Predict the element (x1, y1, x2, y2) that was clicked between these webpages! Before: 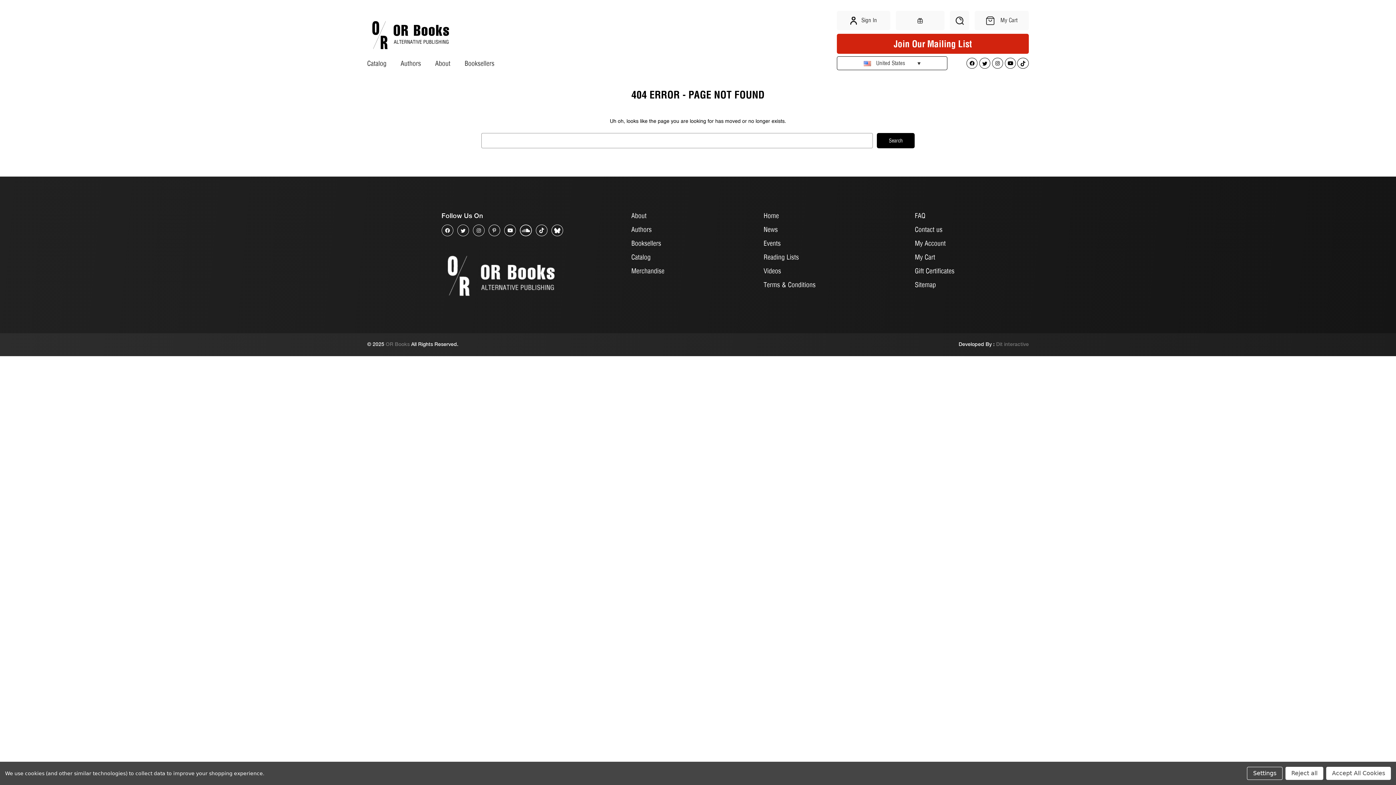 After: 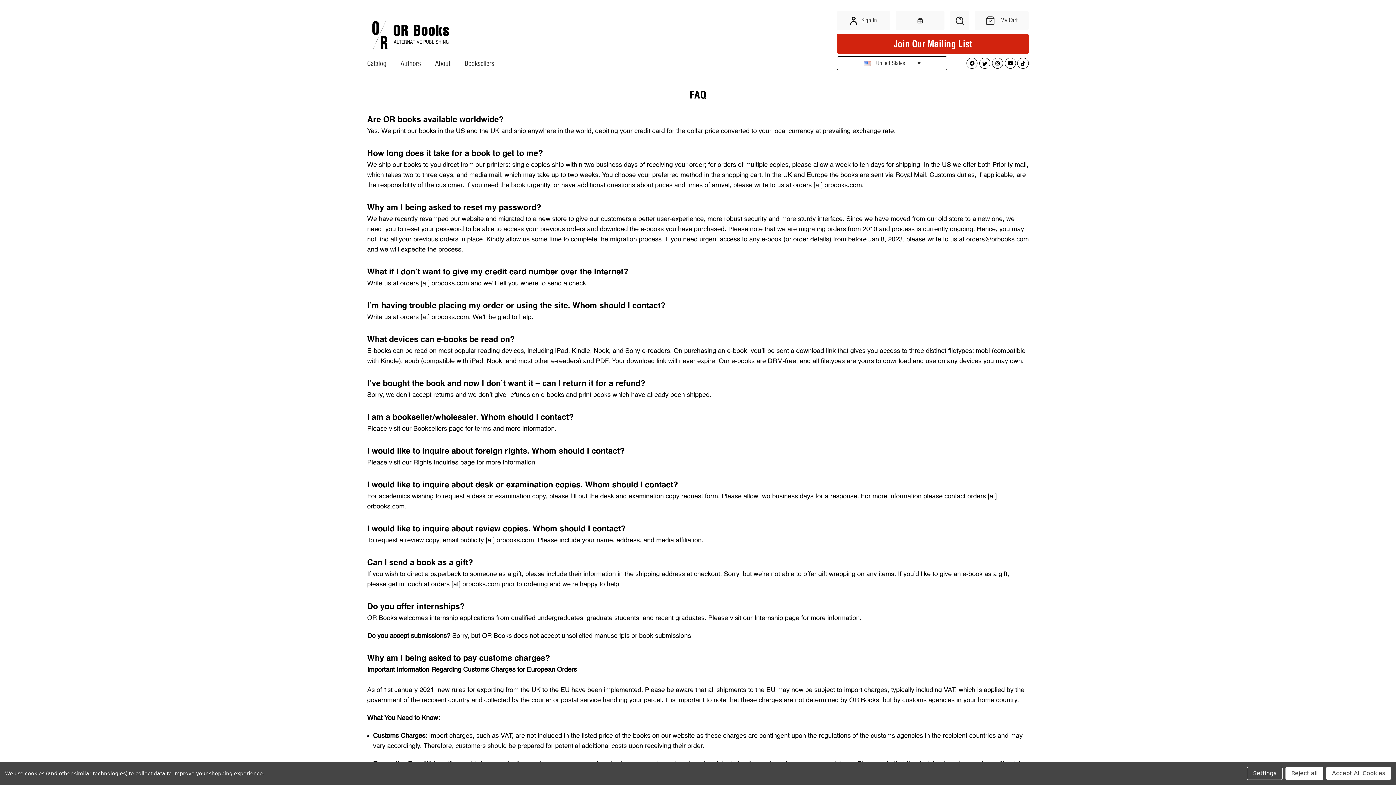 Action: bbox: (915, 211, 925, 220) label: FAQ